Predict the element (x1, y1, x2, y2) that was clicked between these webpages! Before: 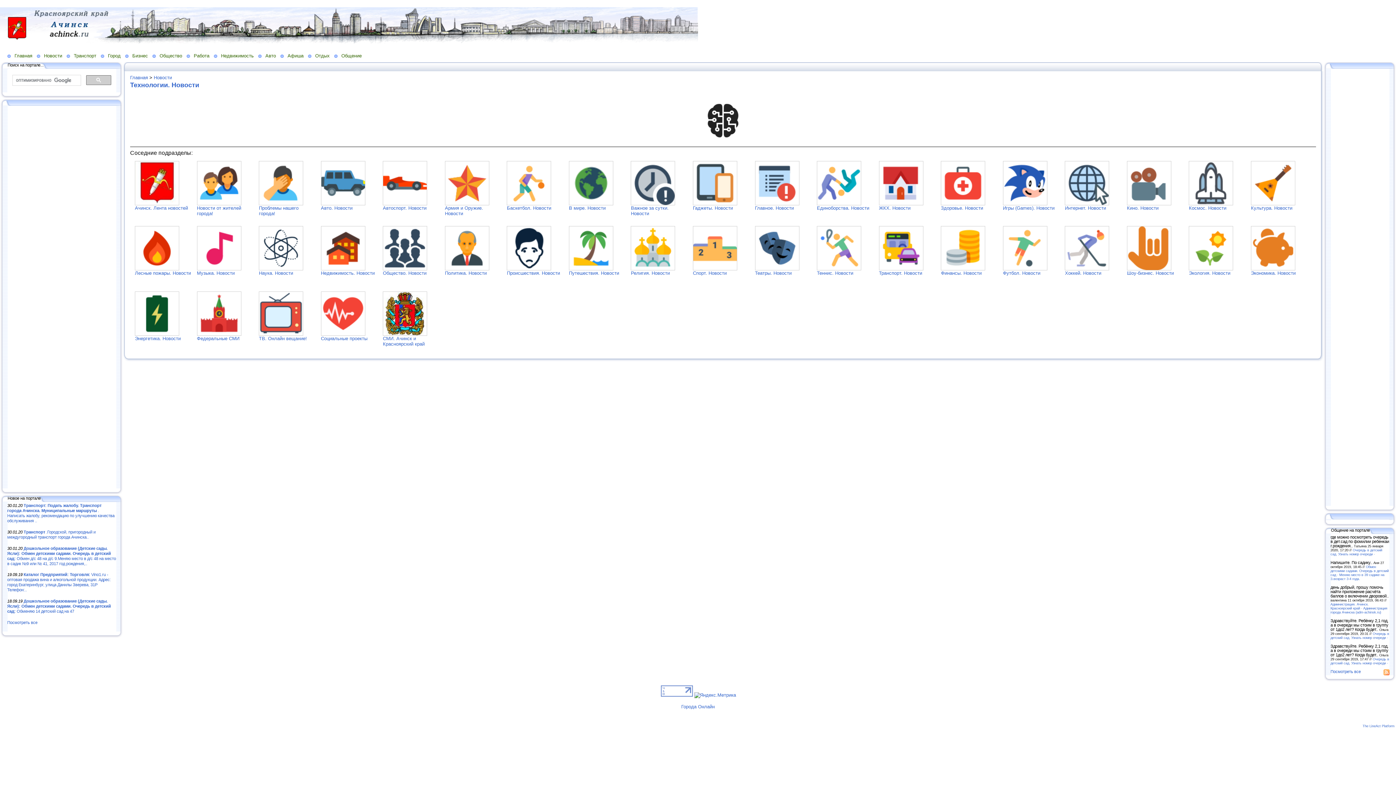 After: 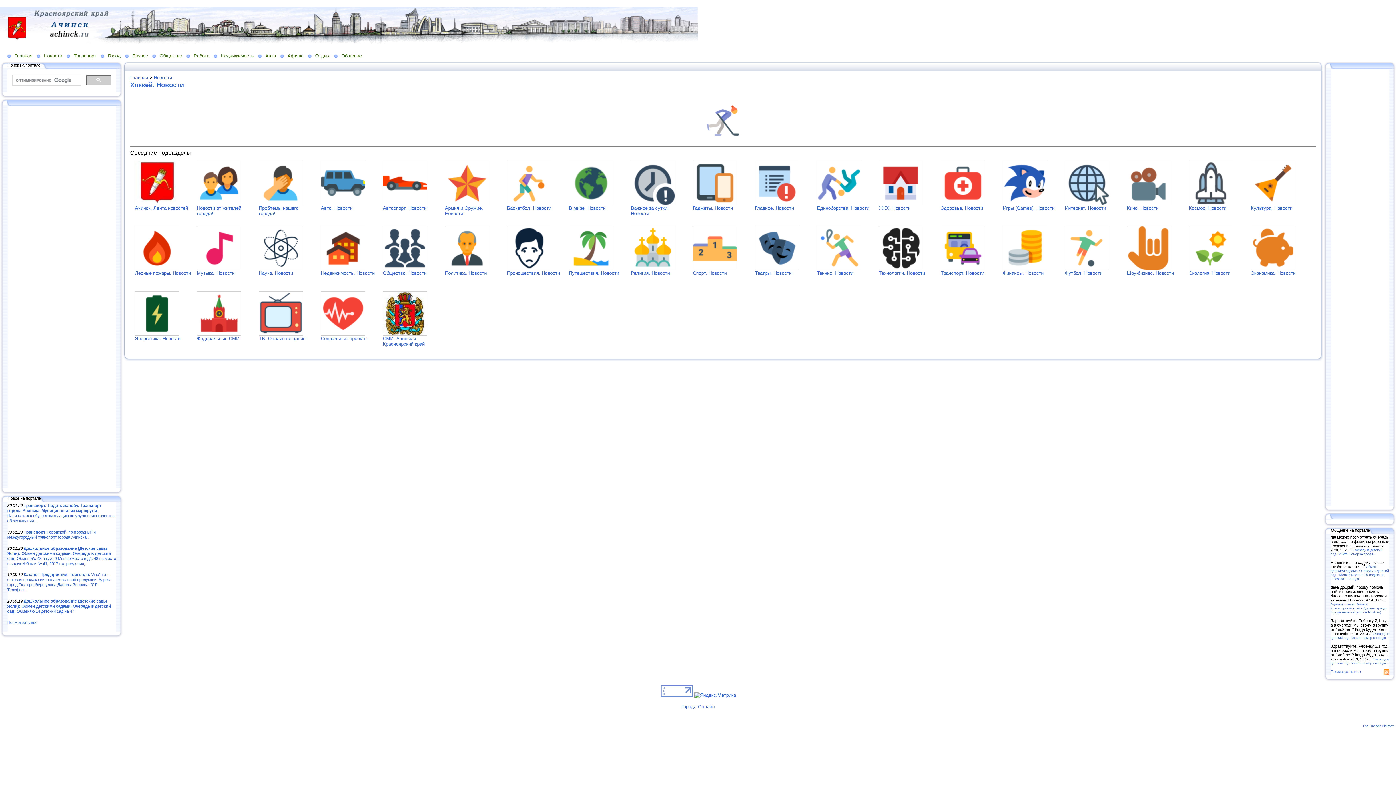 Action: label: Хоккей. Новости bbox: (1065, 270, 1101, 276)